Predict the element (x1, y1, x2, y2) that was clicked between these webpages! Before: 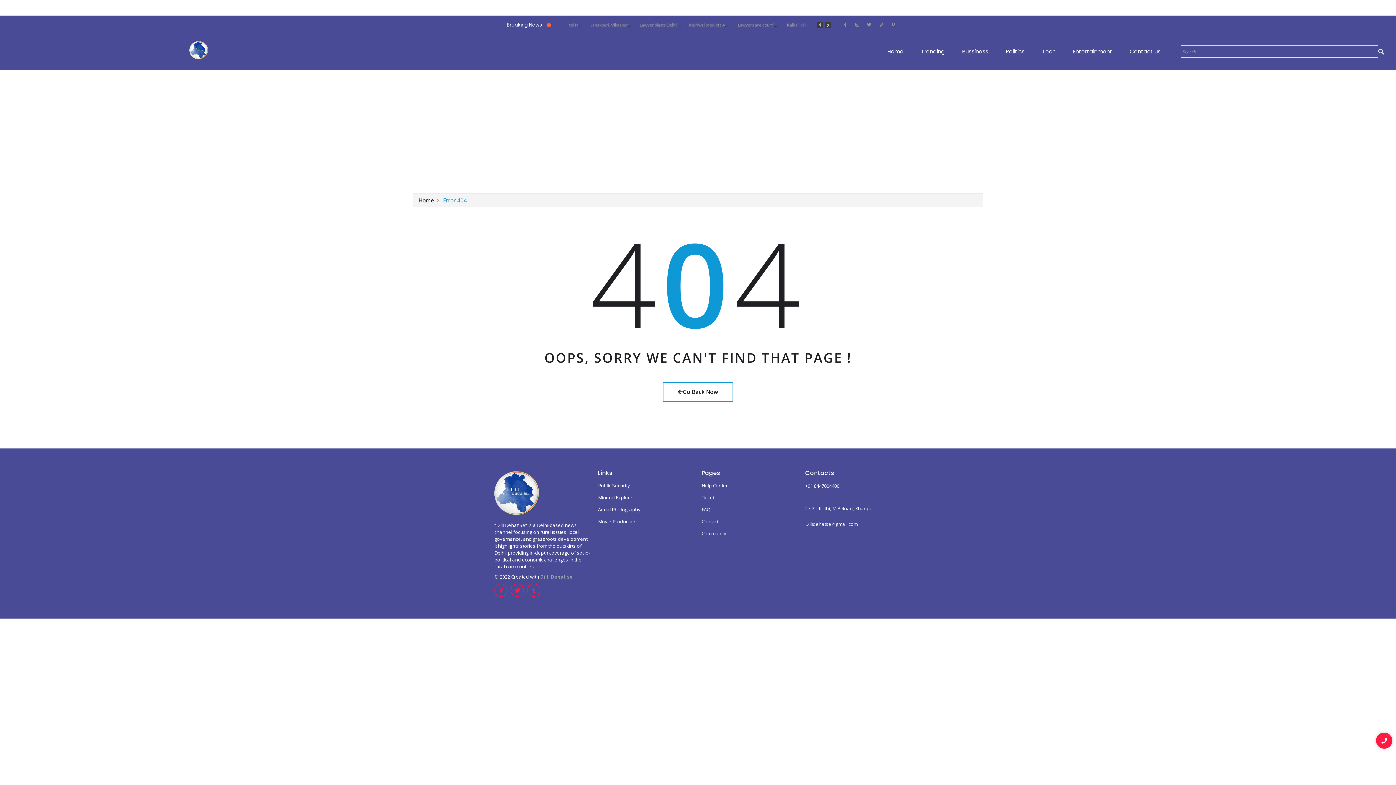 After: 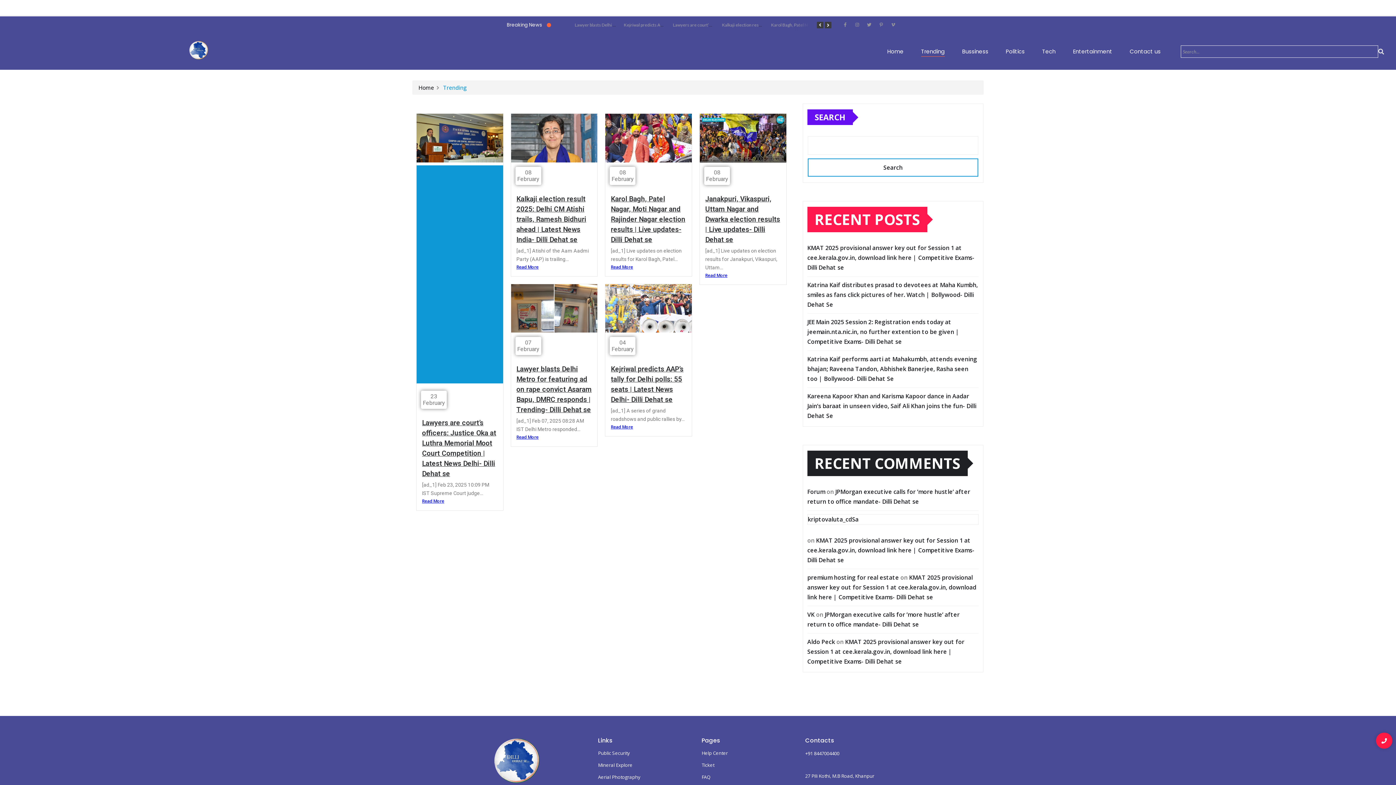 Action: label: Trending bbox: (915, 46, 950, 56)